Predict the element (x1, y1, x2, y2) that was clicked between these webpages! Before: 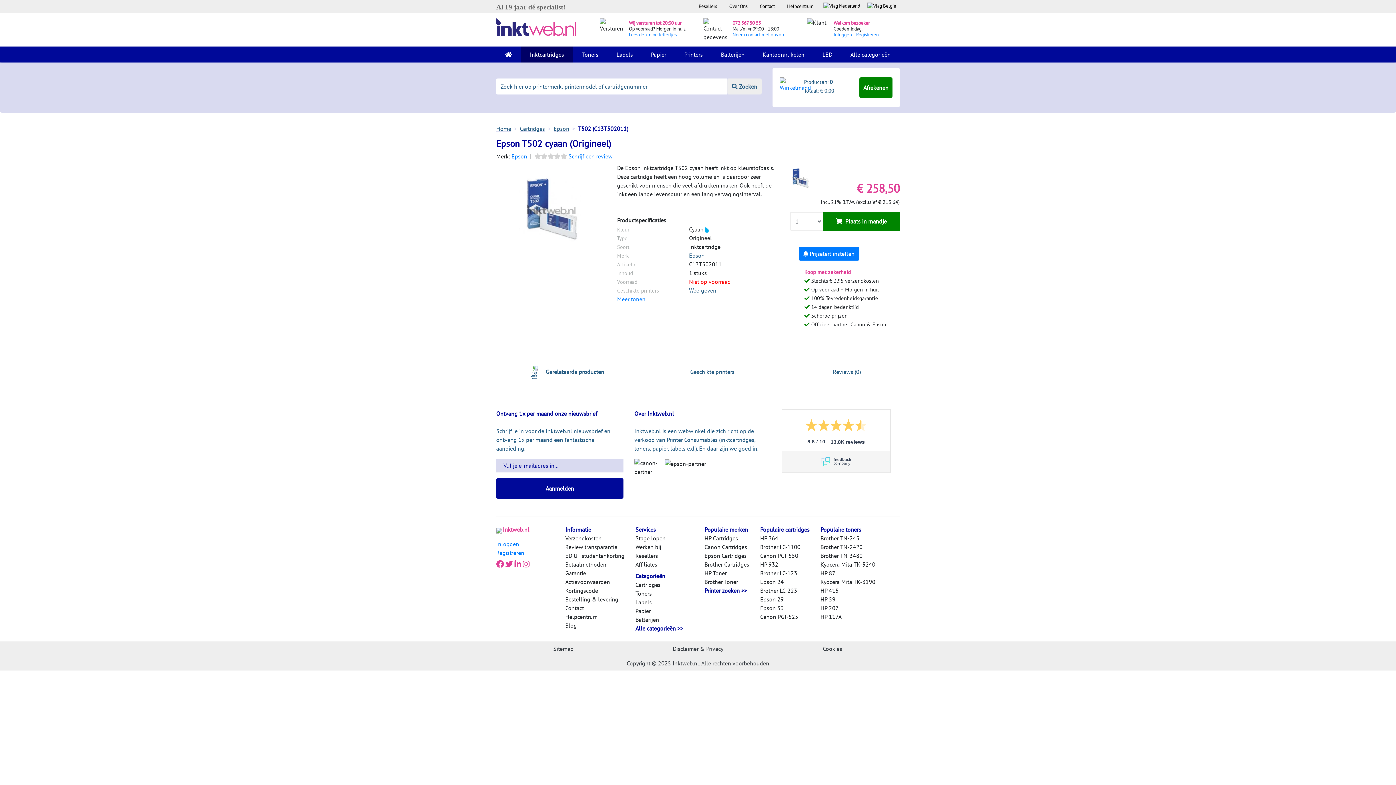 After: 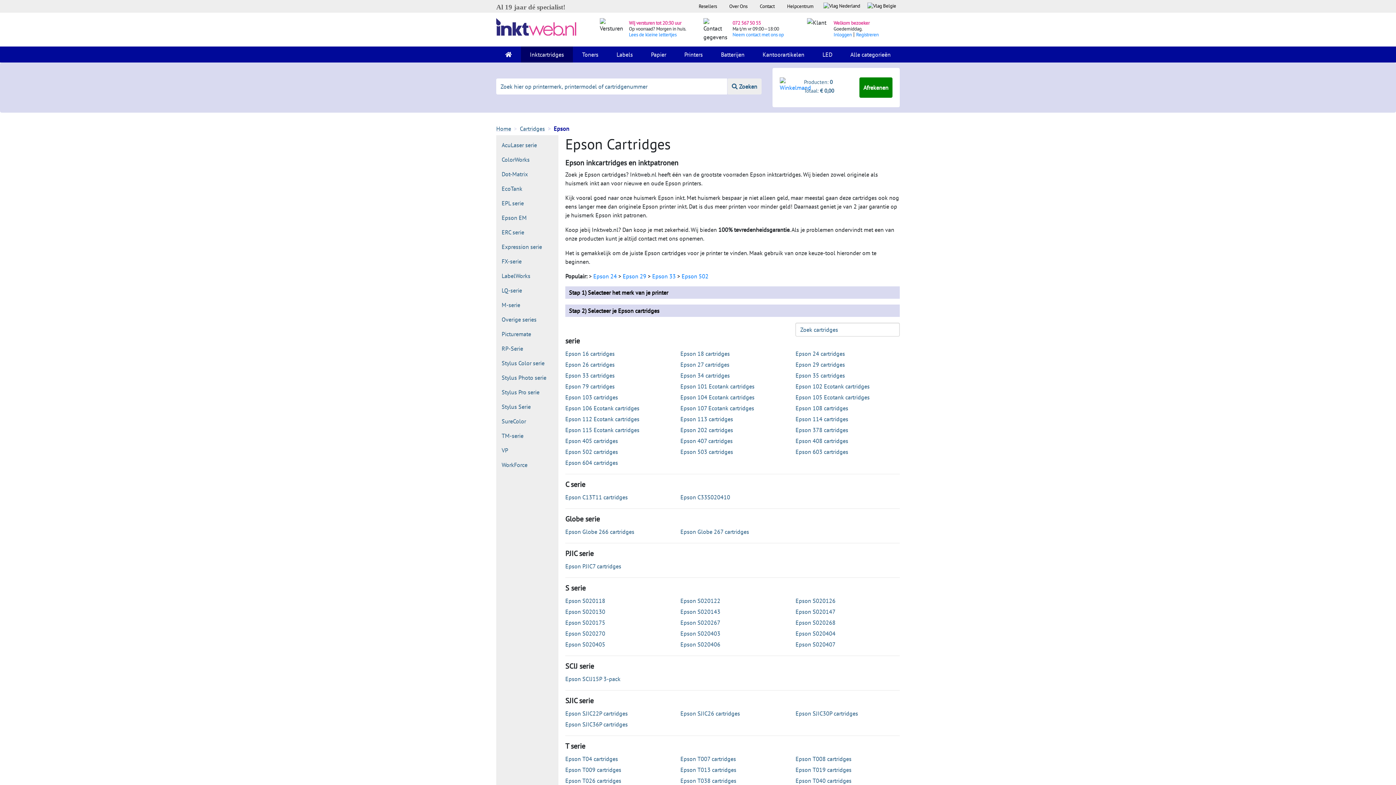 Action: bbox: (704, 552, 746, 559) label: Epson Cartridges